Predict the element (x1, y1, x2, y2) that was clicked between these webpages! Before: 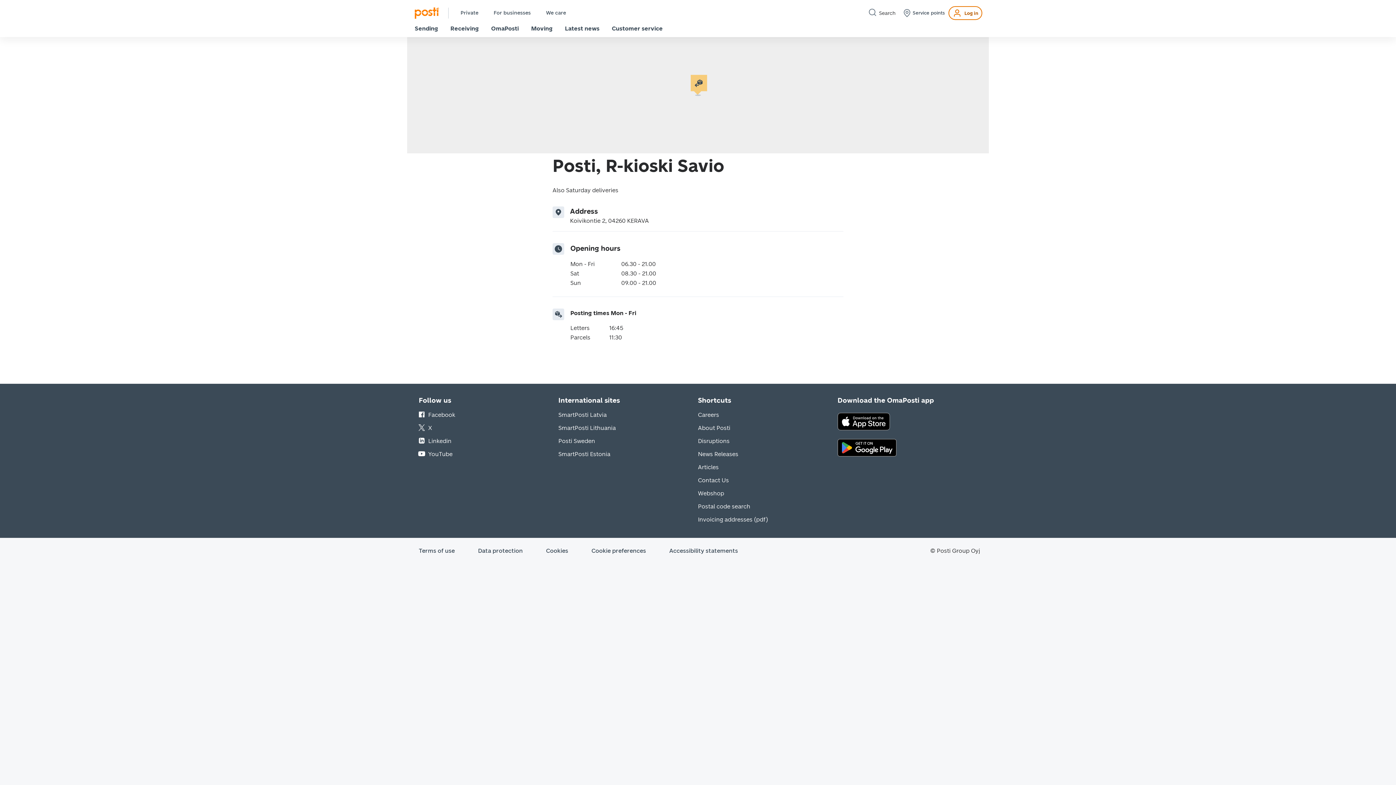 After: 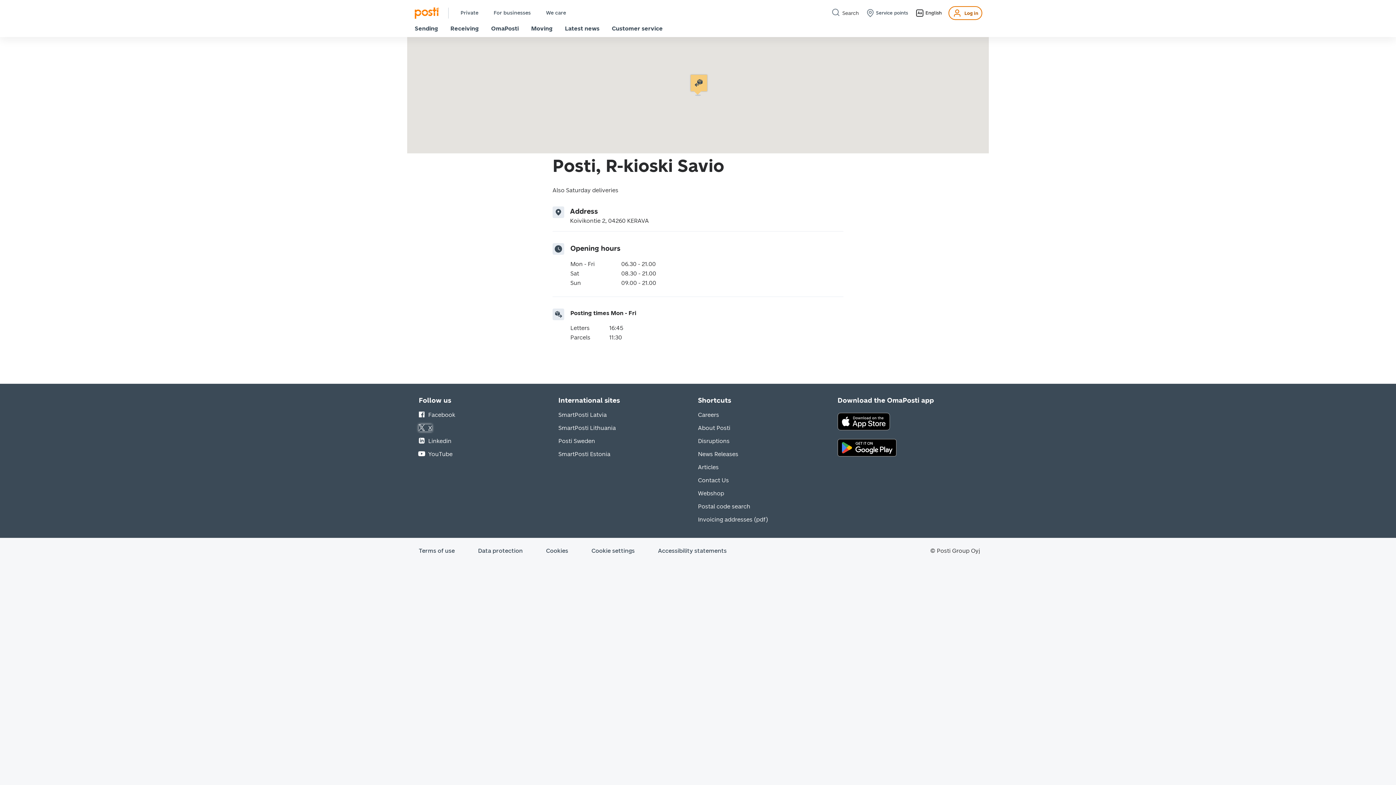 Action: bbox: (418, 424, 432, 431) label: X